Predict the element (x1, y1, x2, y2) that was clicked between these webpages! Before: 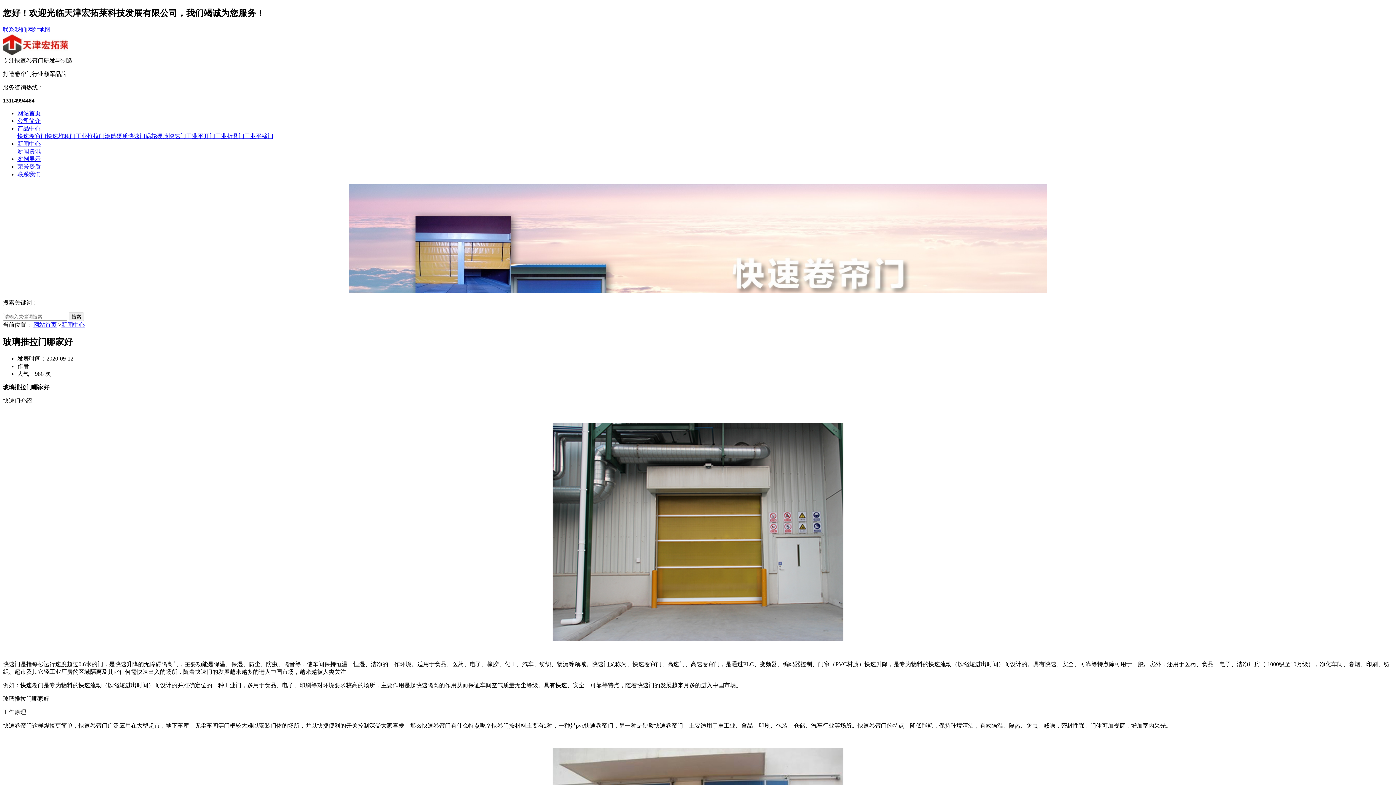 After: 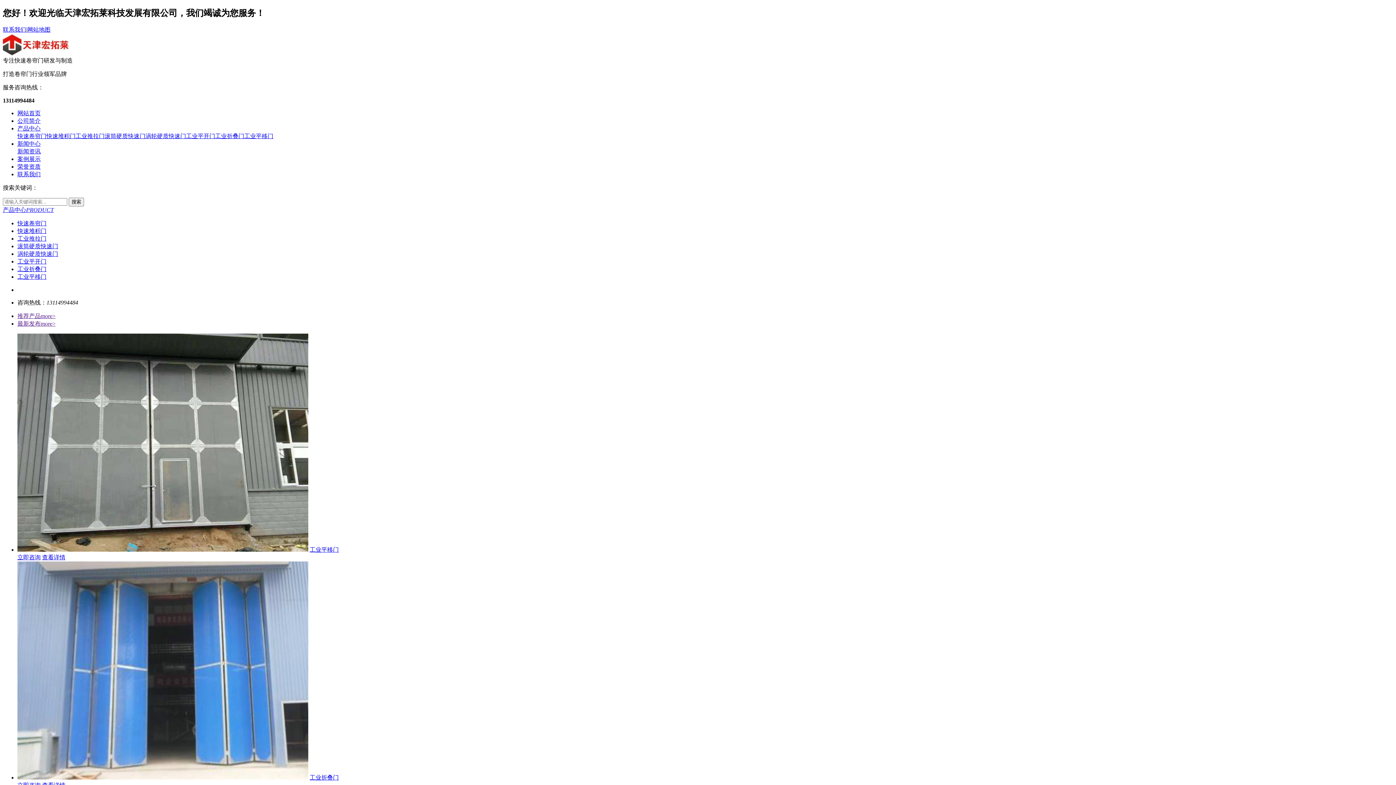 Action: bbox: (33, 321, 56, 327) label: 网站首页